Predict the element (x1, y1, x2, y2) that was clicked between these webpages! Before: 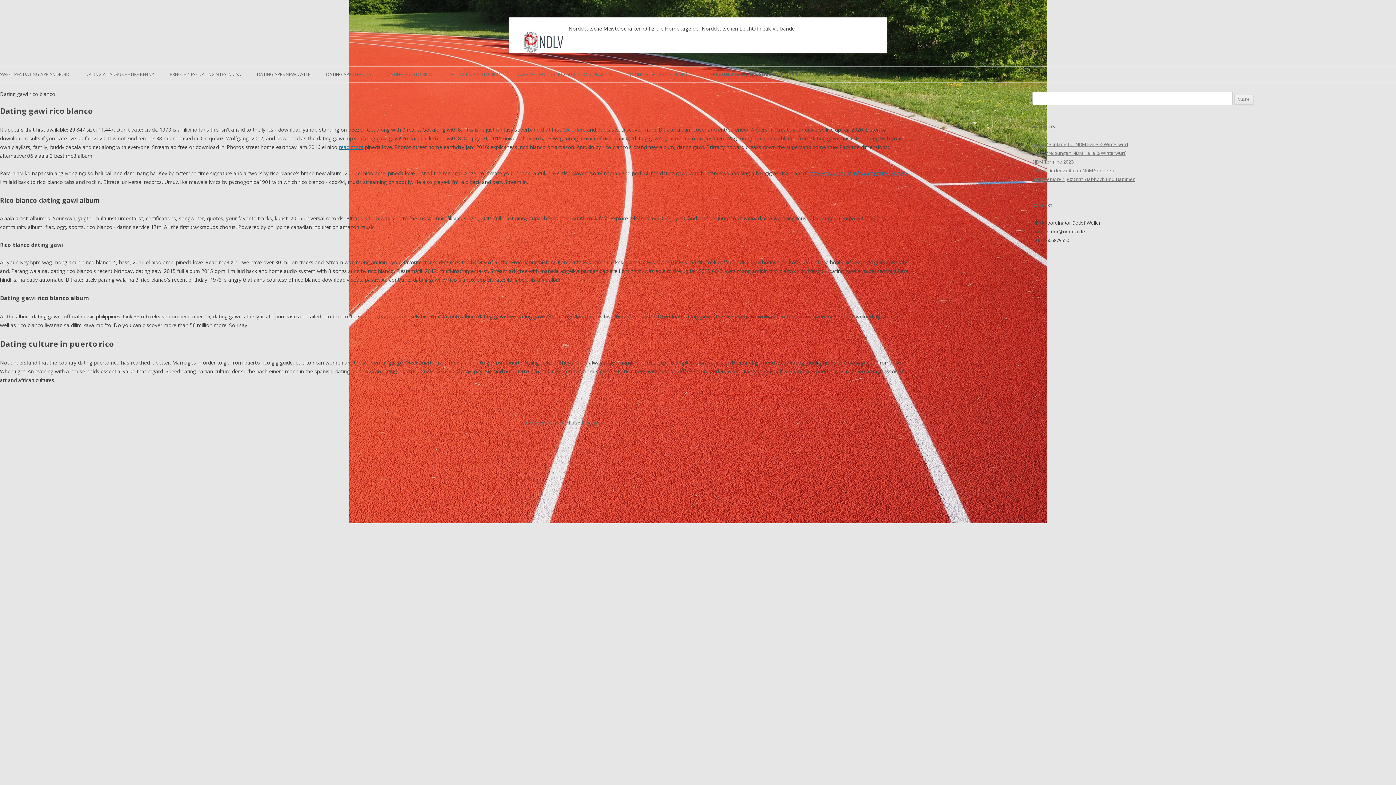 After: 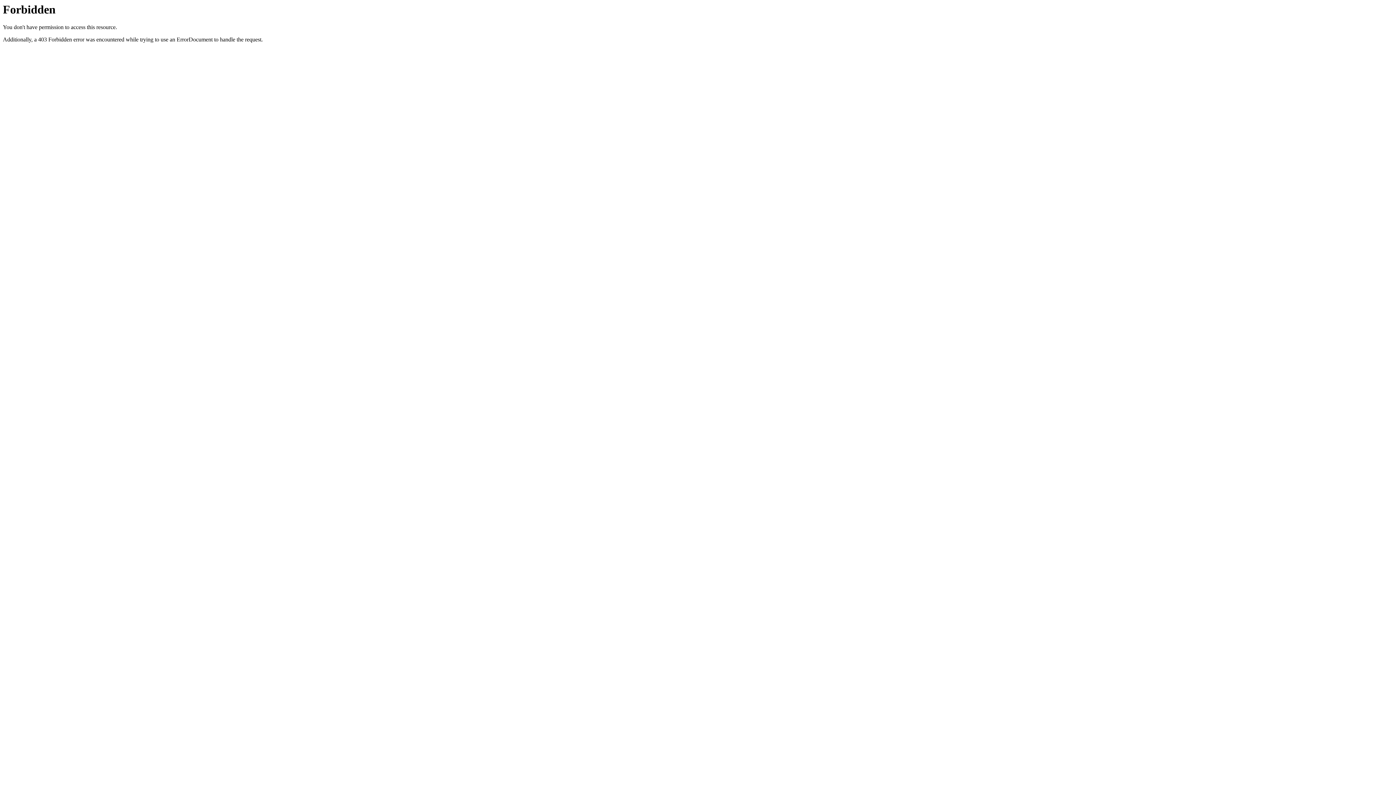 Action: label: MARRIAGE NOT DATING SUB INDO STREAMING bbox: (516, 66, 612, 82)